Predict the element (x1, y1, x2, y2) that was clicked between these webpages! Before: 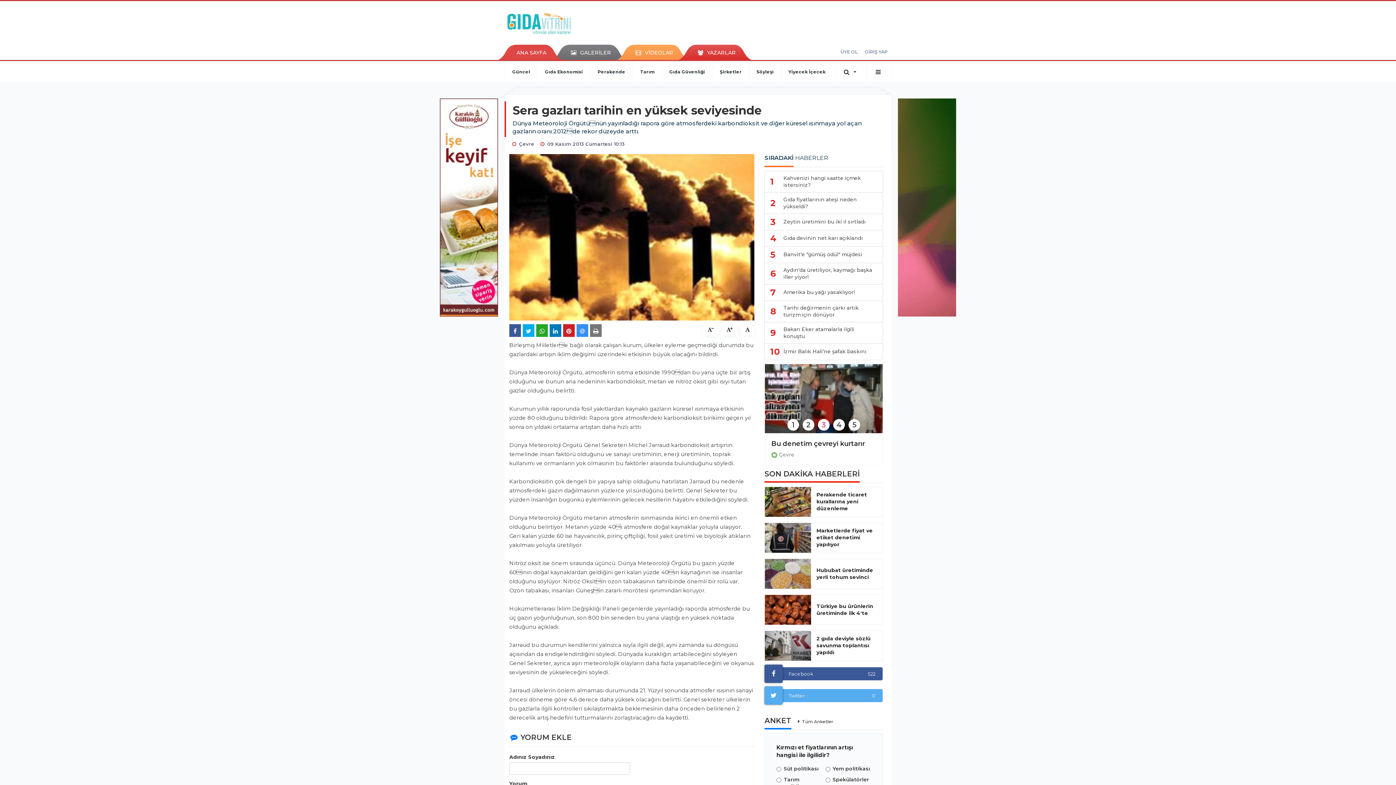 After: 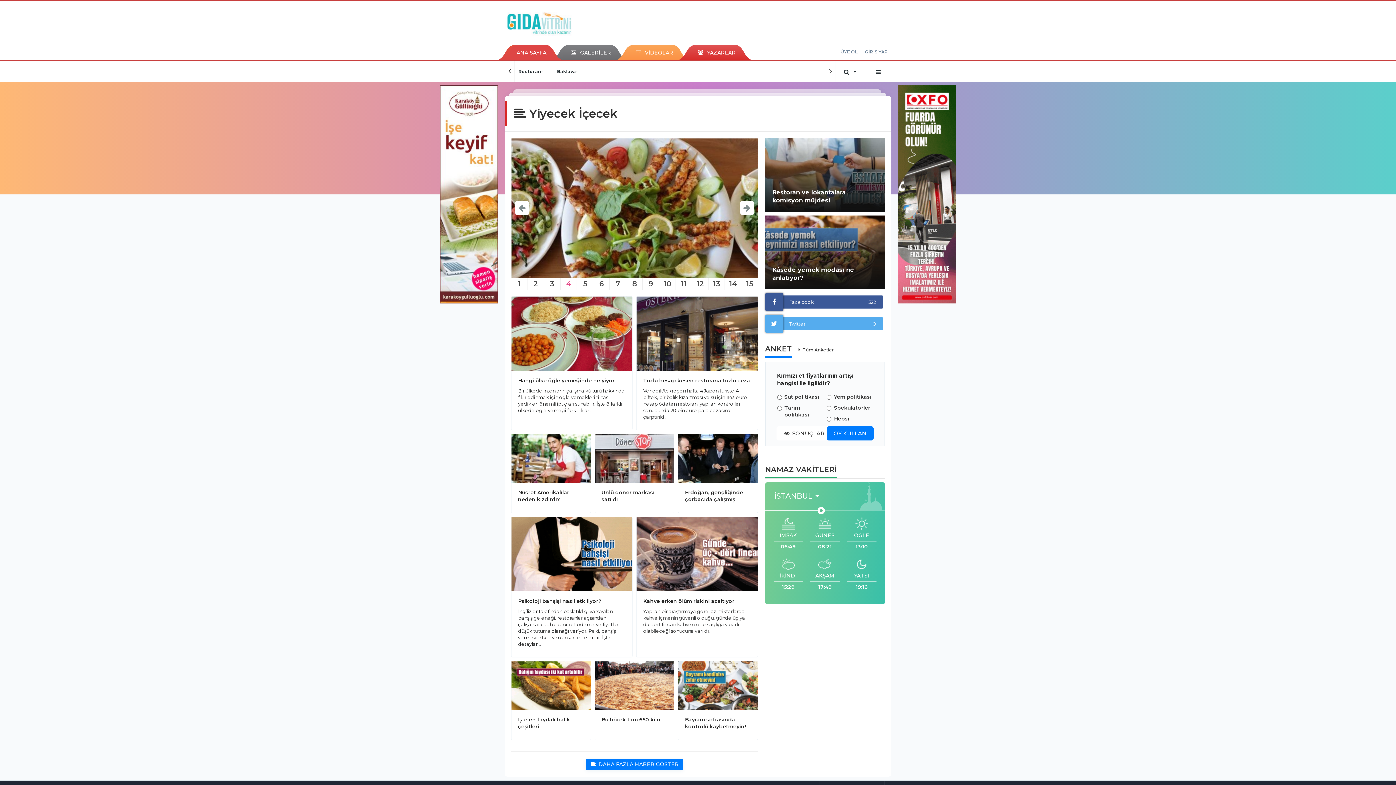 Action: label: Yiyecek İçecek bbox: (781, 61, 833, 81)